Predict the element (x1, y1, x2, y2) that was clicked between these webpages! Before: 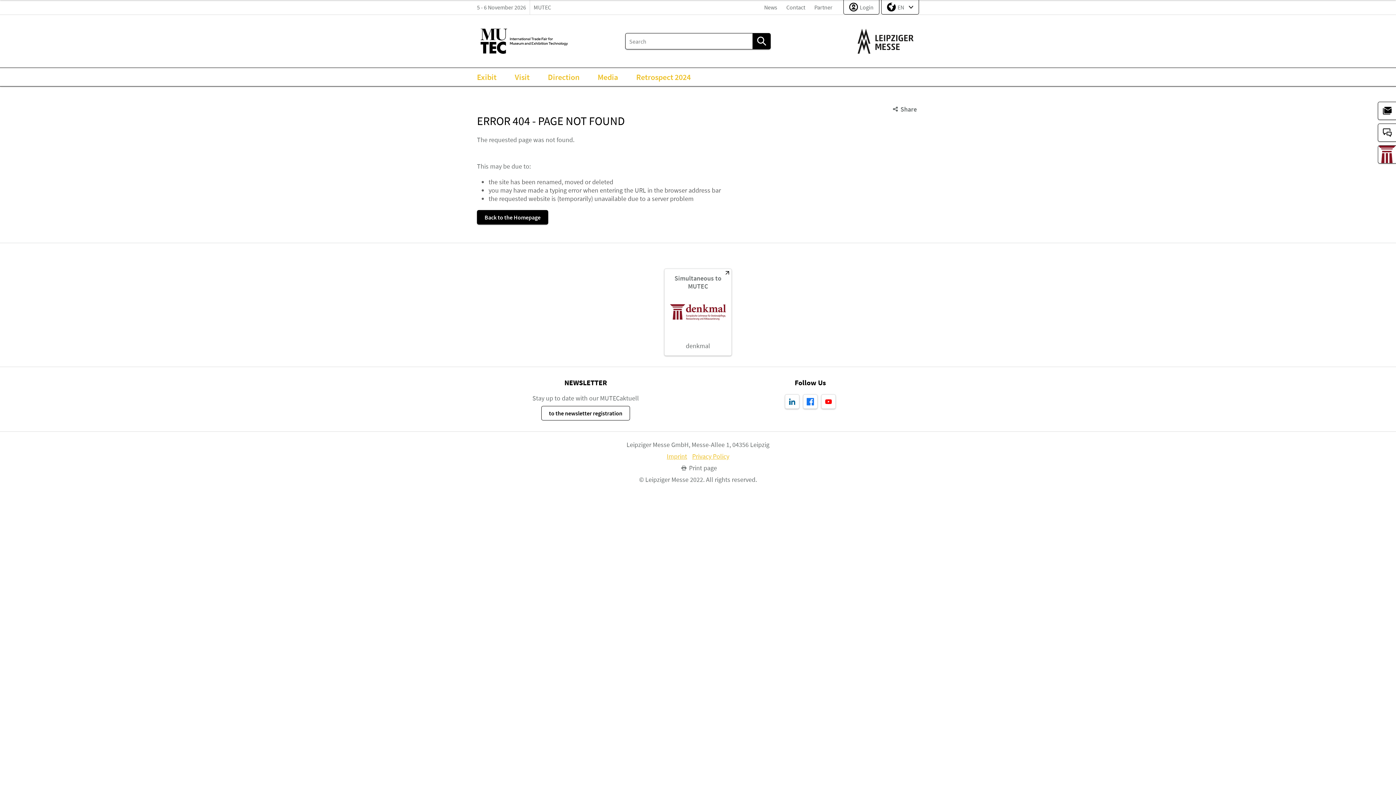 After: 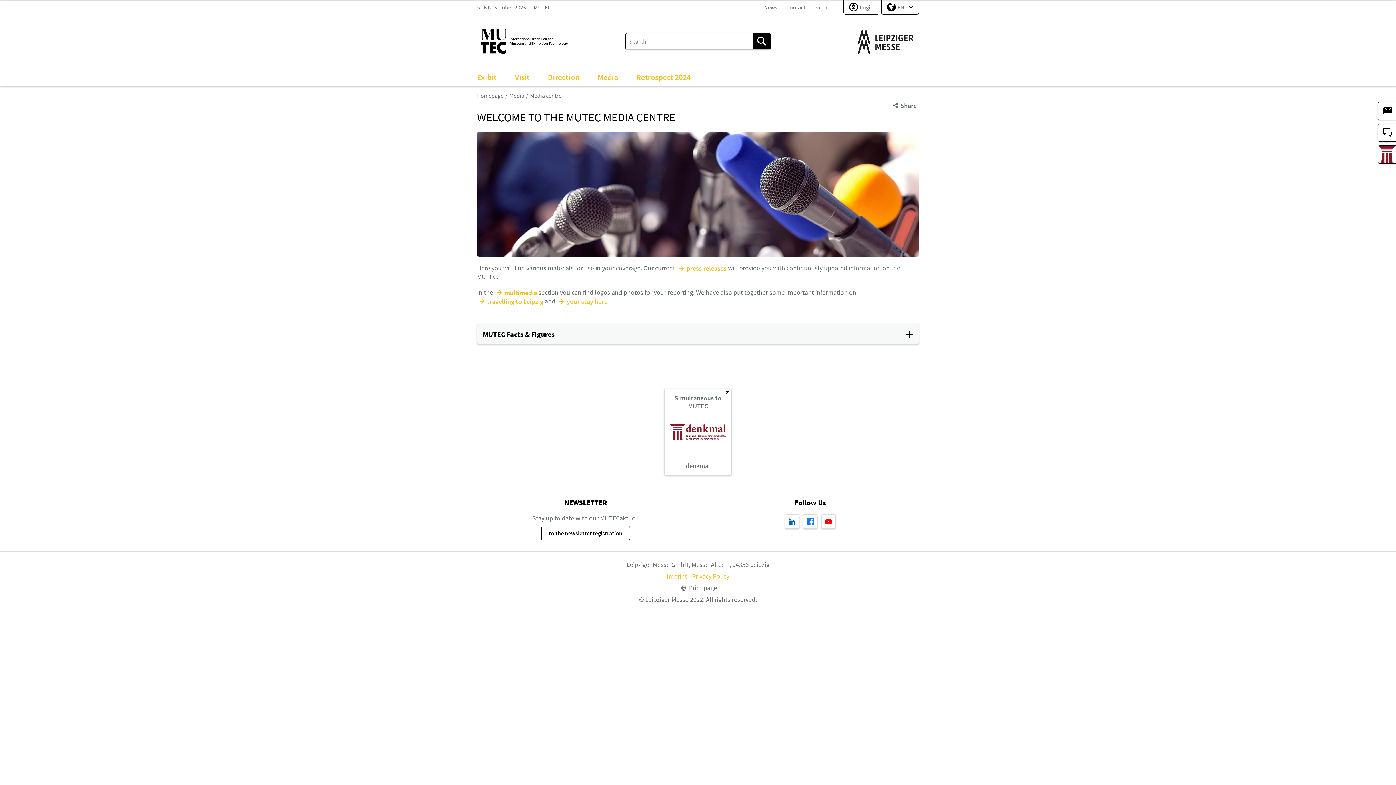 Action: bbox: (594, 68, 621, 86) label: Media